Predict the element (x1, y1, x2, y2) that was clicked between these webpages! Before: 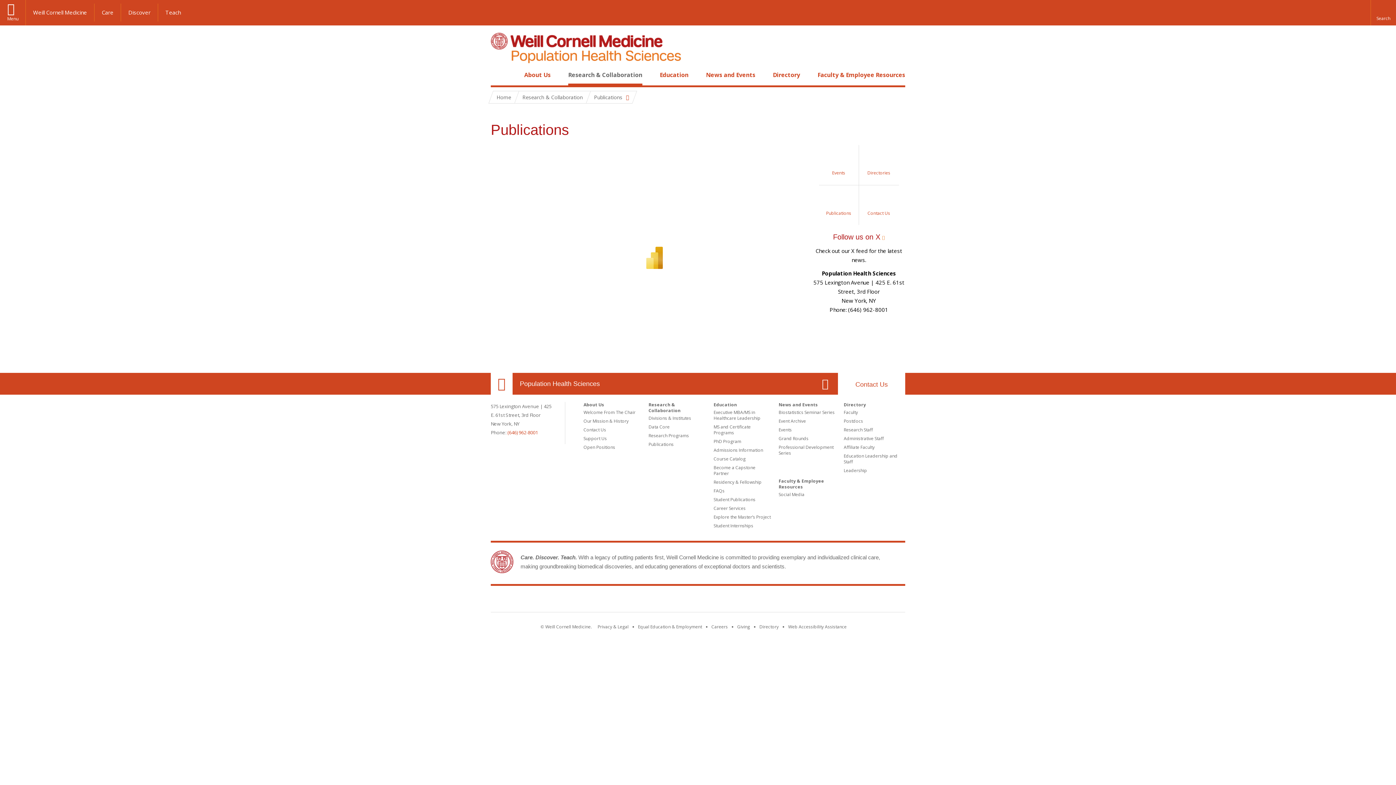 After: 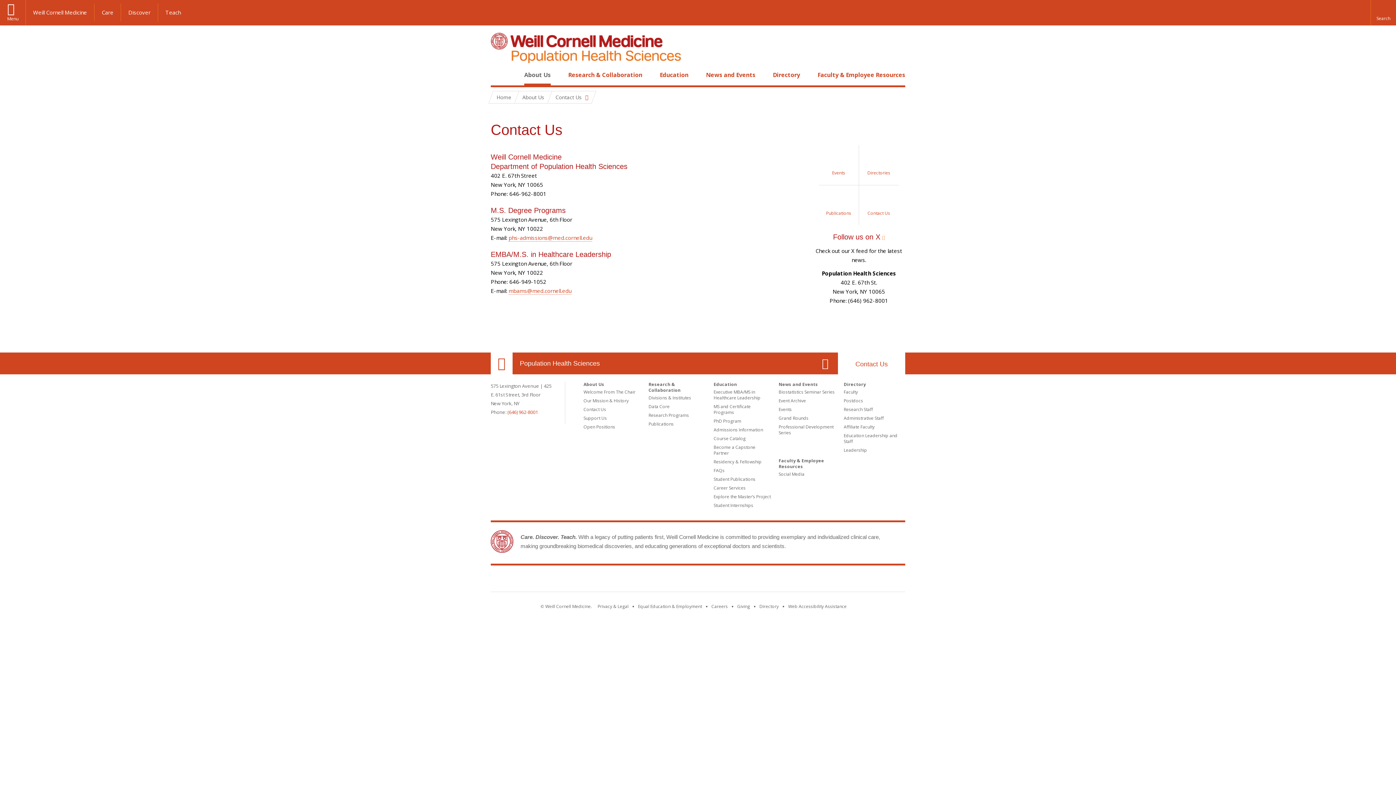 Action: bbox: (583, 426, 606, 433) label: Contact Us